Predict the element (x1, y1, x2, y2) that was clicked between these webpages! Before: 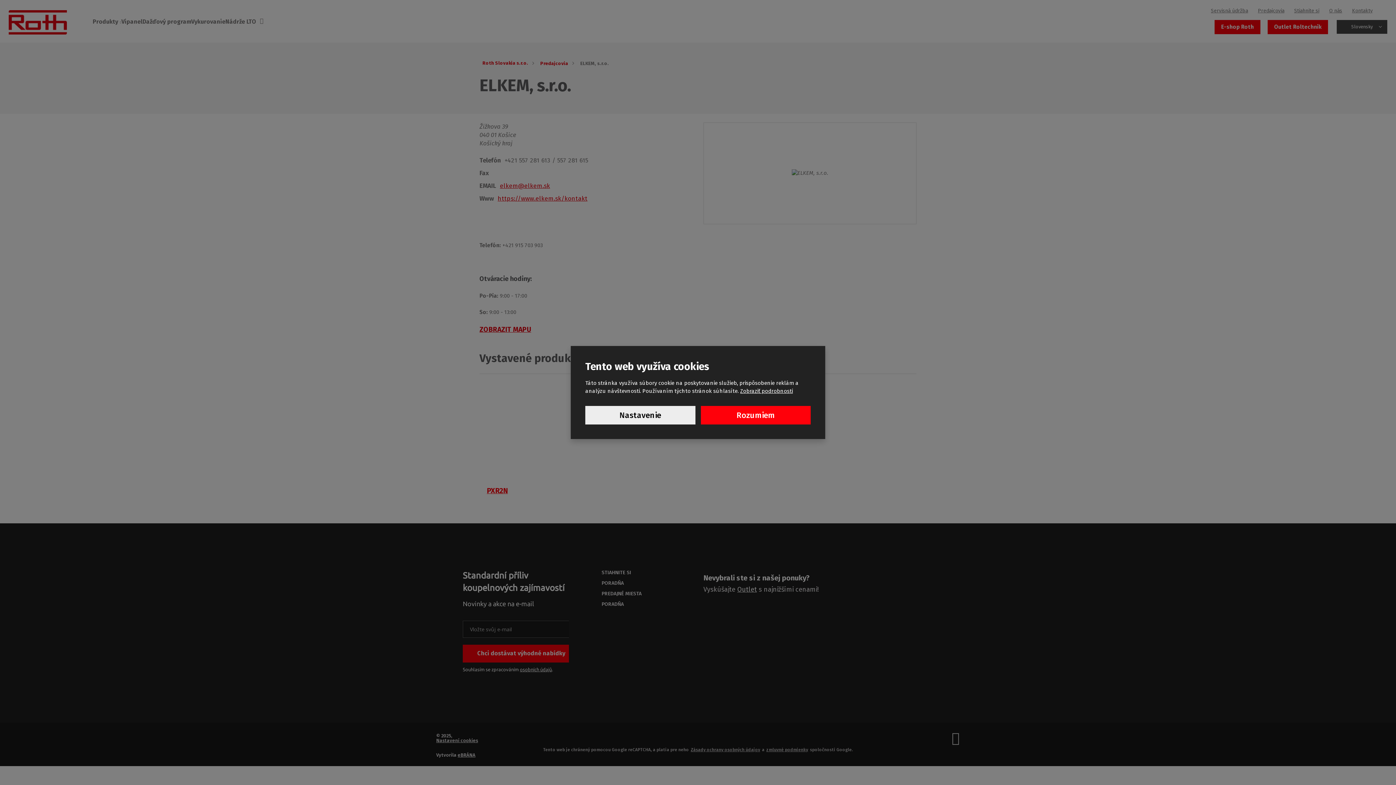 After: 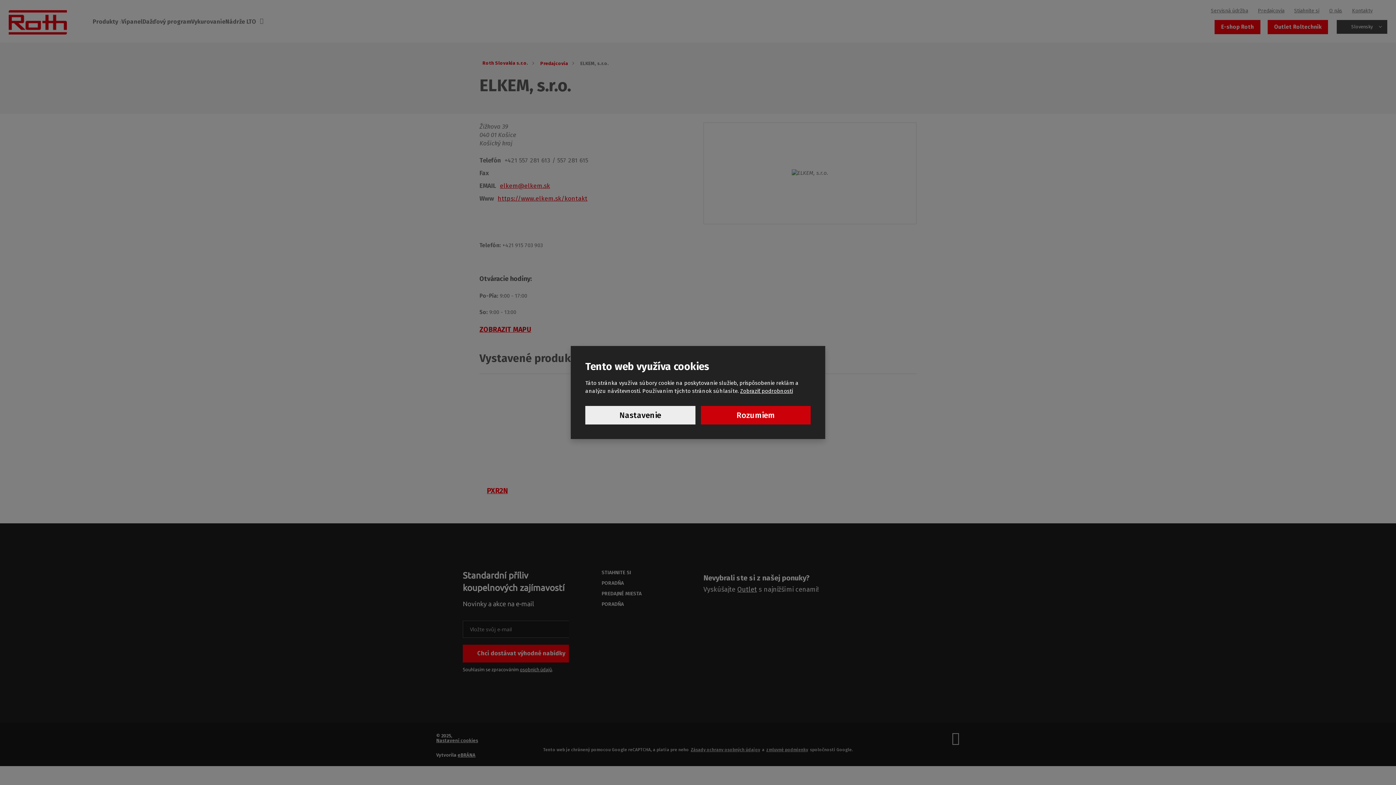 Action: bbox: (700, 406, 810, 424) label: Rozumiem